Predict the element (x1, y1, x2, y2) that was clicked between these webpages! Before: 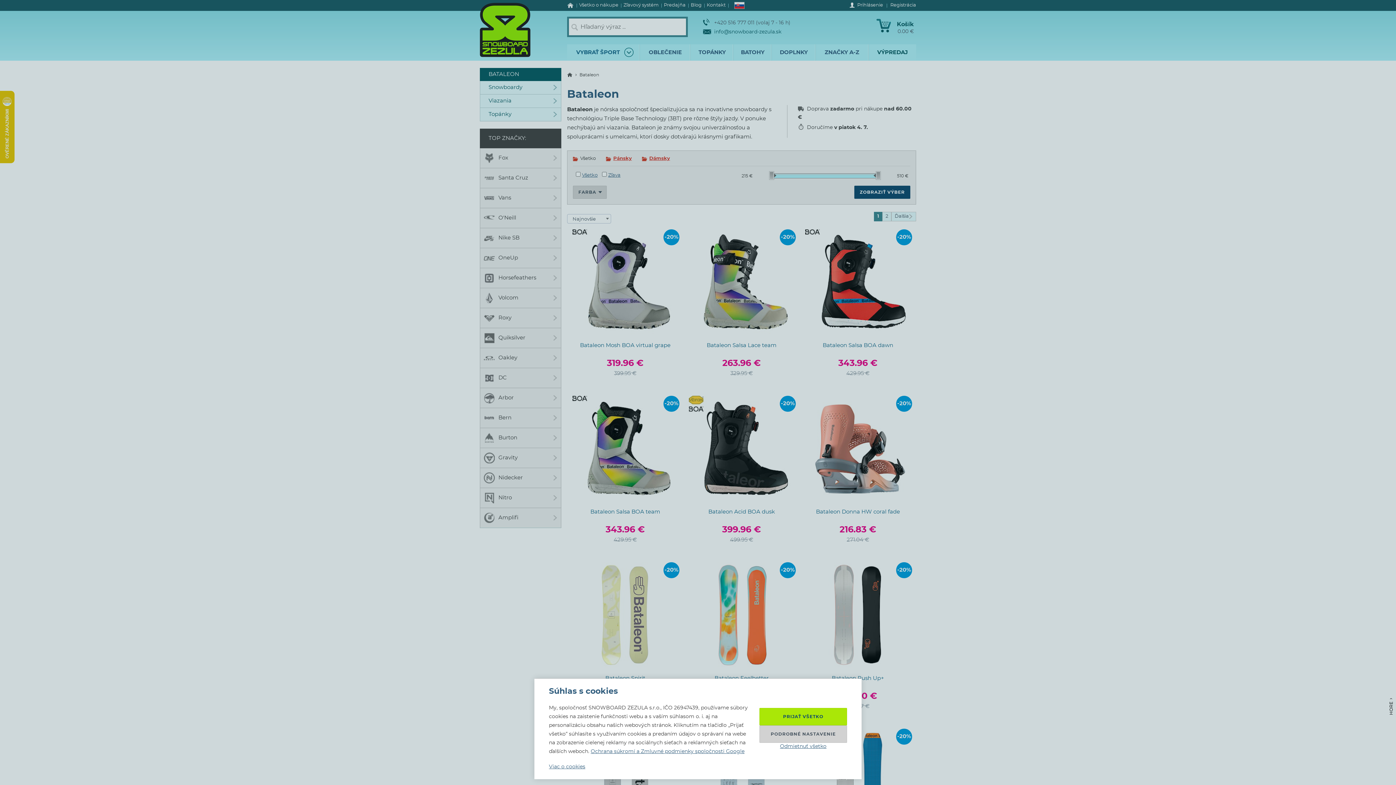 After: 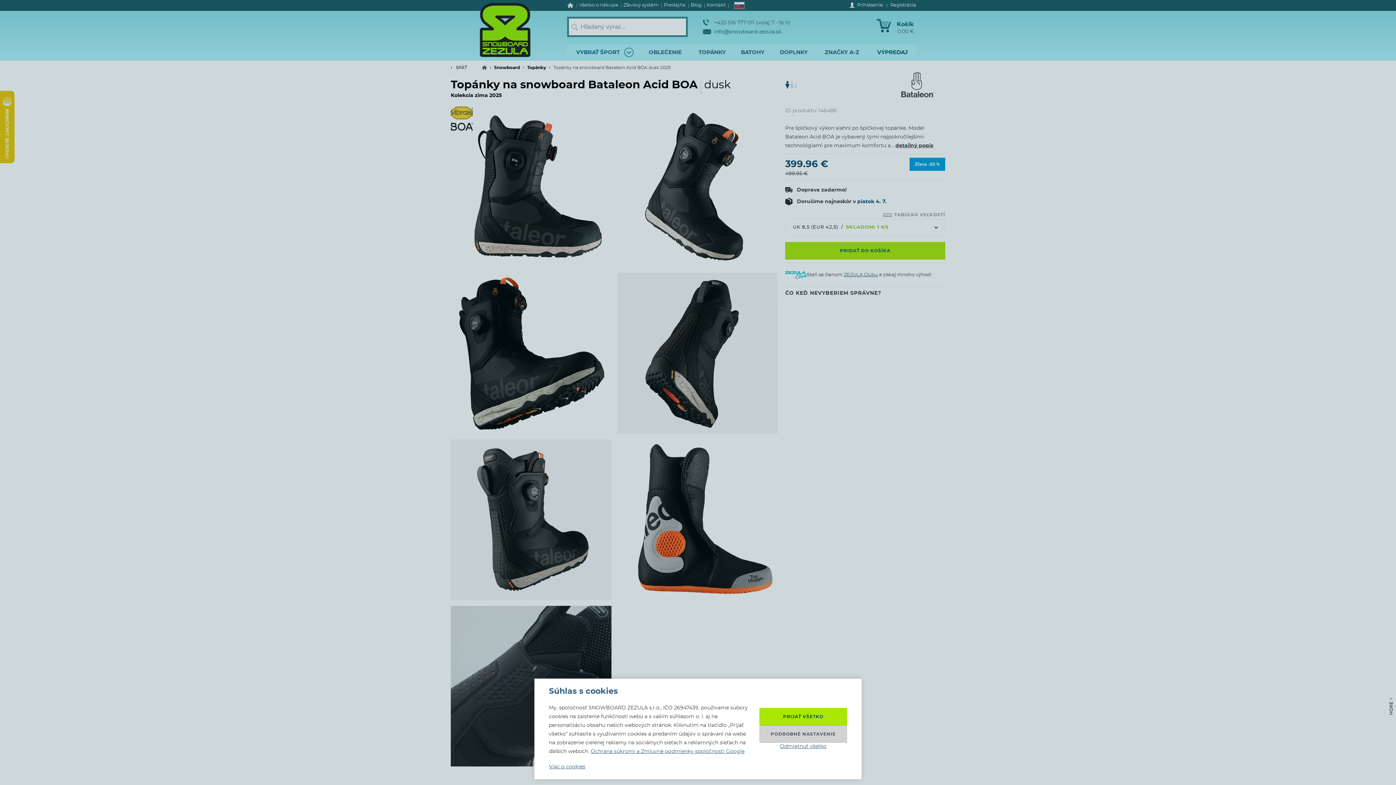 Action: bbox: (779, 396, 795, 412)